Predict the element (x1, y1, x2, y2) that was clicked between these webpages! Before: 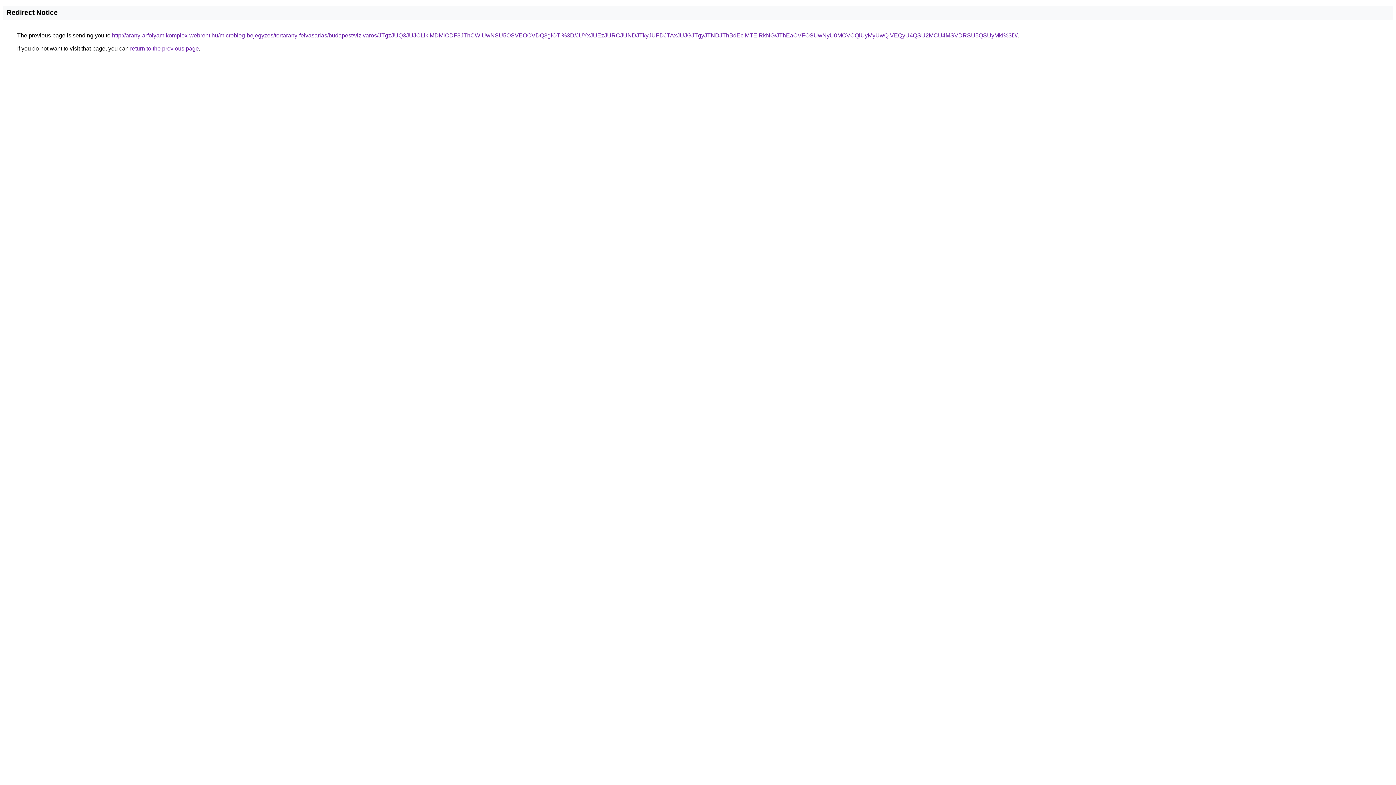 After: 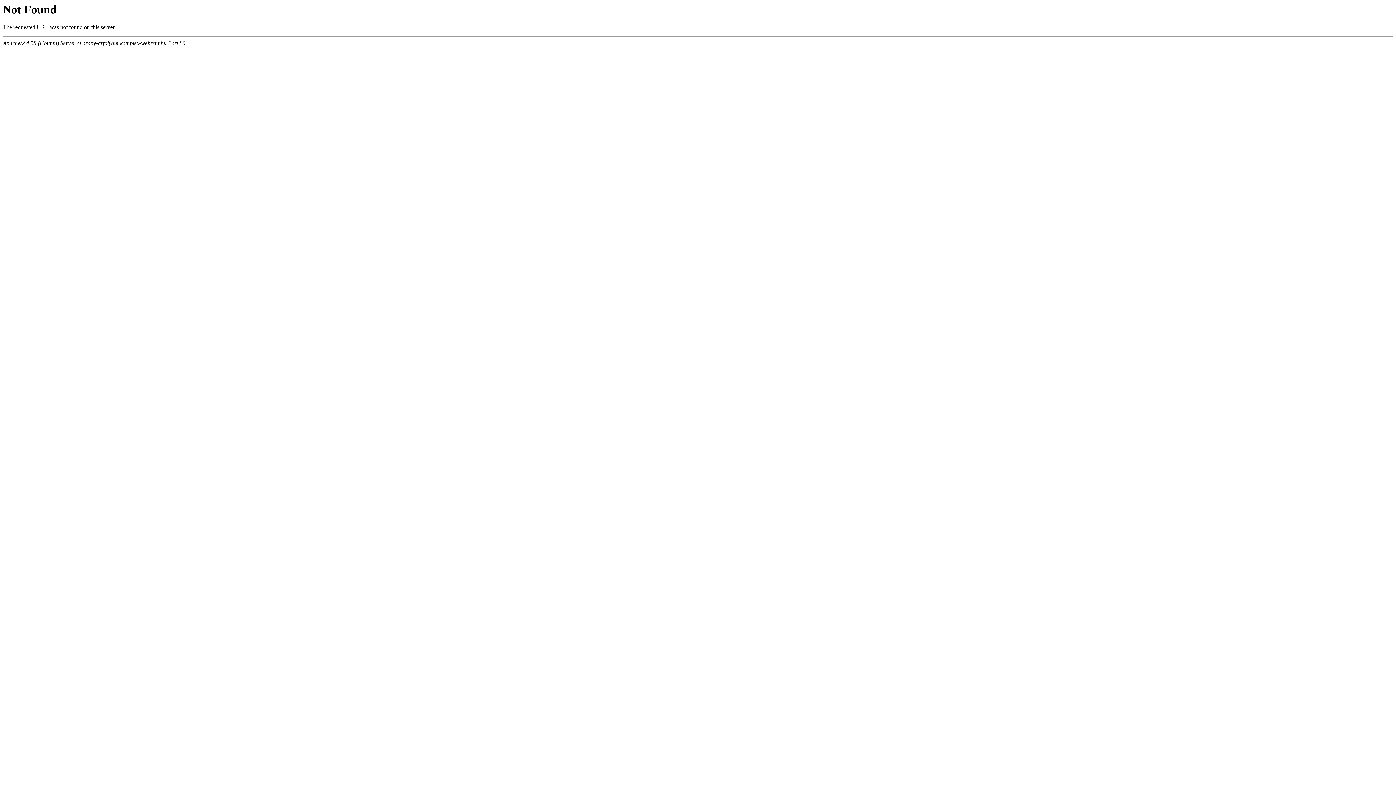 Action: bbox: (112, 32, 1017, 38) label: http://arany-arfolyam.komplex-webrent.hu/microblog-bejegyzes/tortarany-felvasarlas/budapest/vizivaros/JTgzJUQ3JUJCLlklMDMlODF3JThCWiUwNSU5OSVEOCVDQ3glOTI%3D/JUYxJUEzJURCJUNDJTkyJUFDJTAxJUJGJTgyJTNDJThBdEclMTElRkNG/JThEaCVFOSUwNyU0MCVCQiUyMyUwQiVEQyU4QSU2MCU4MSVDRSU5QSUyMkI%3D/